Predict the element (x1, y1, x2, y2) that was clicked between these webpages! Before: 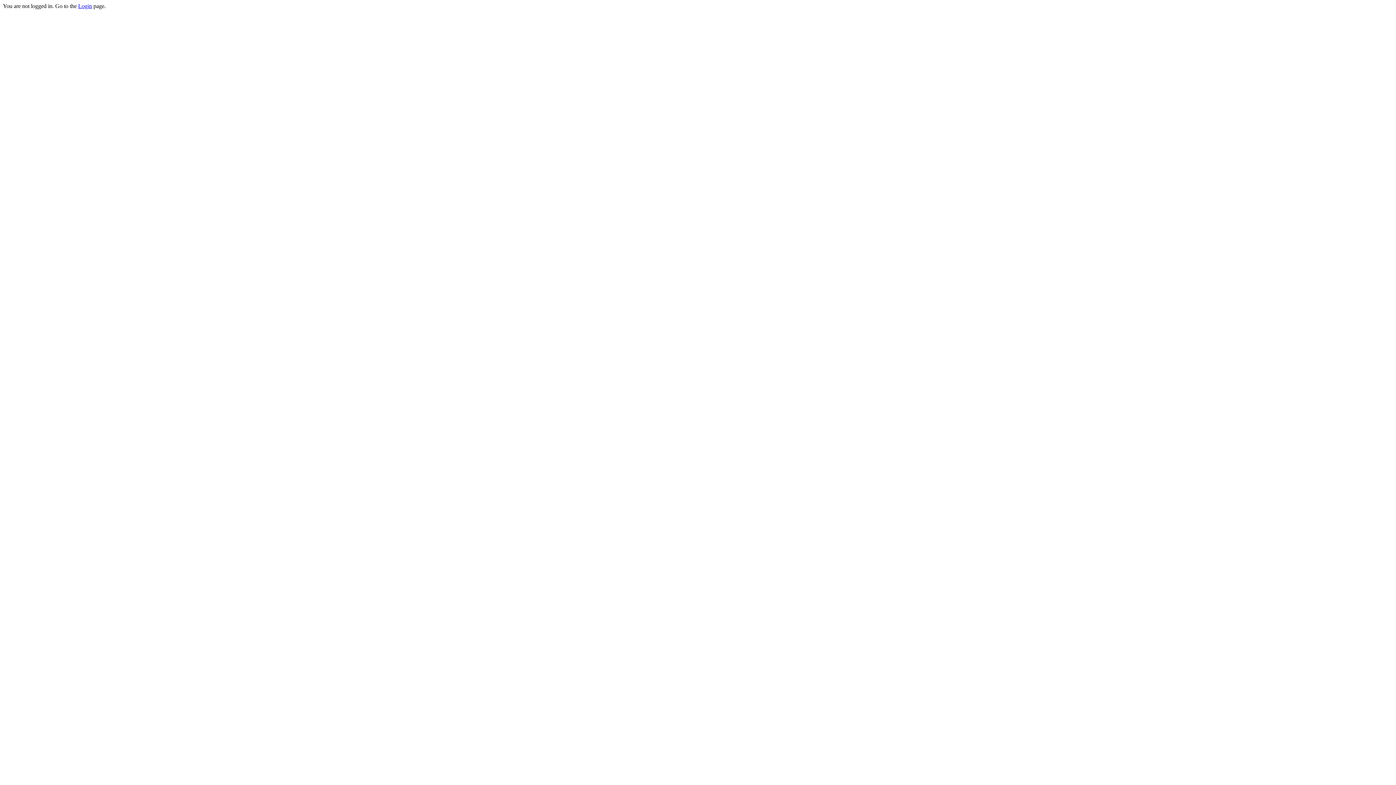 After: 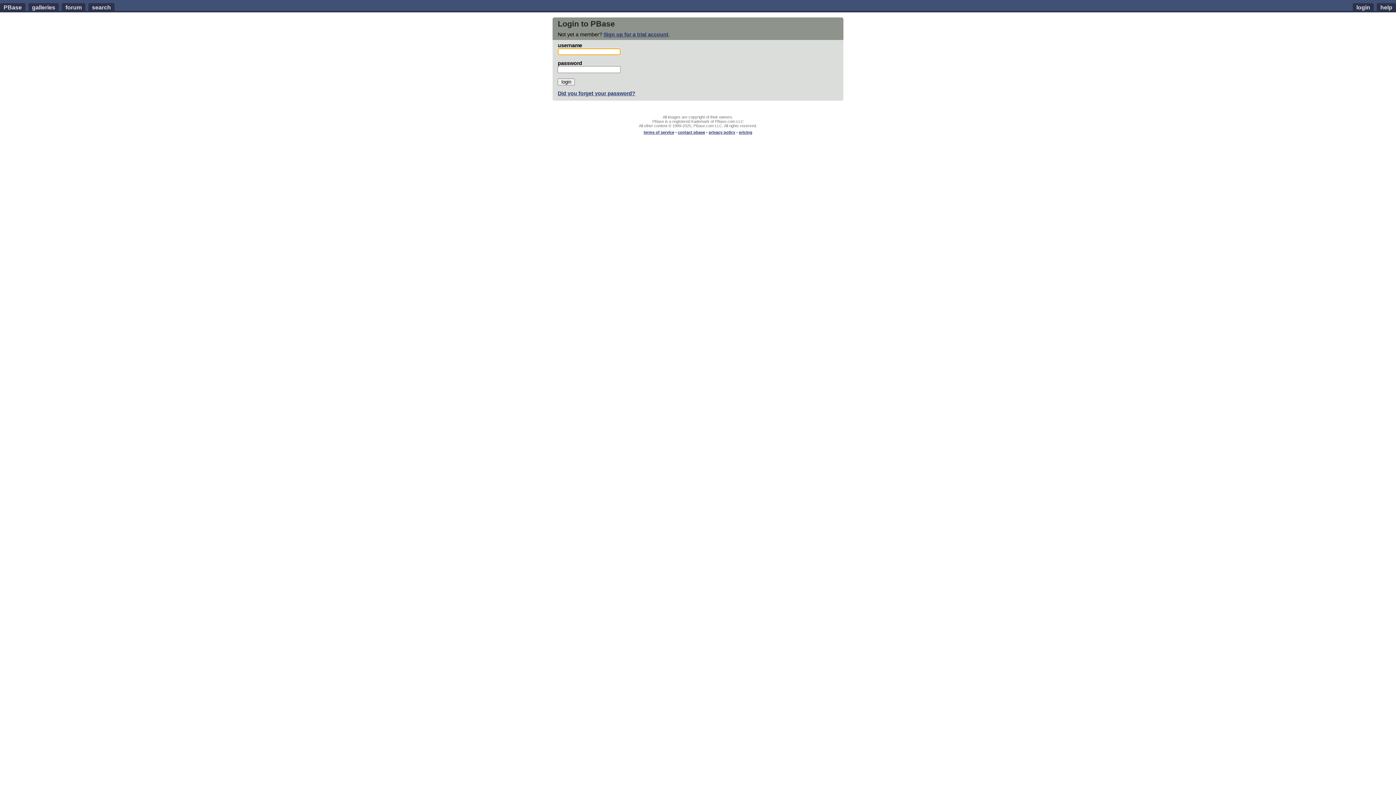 Action: bbox: (78, 2, 92, 9) label: Login